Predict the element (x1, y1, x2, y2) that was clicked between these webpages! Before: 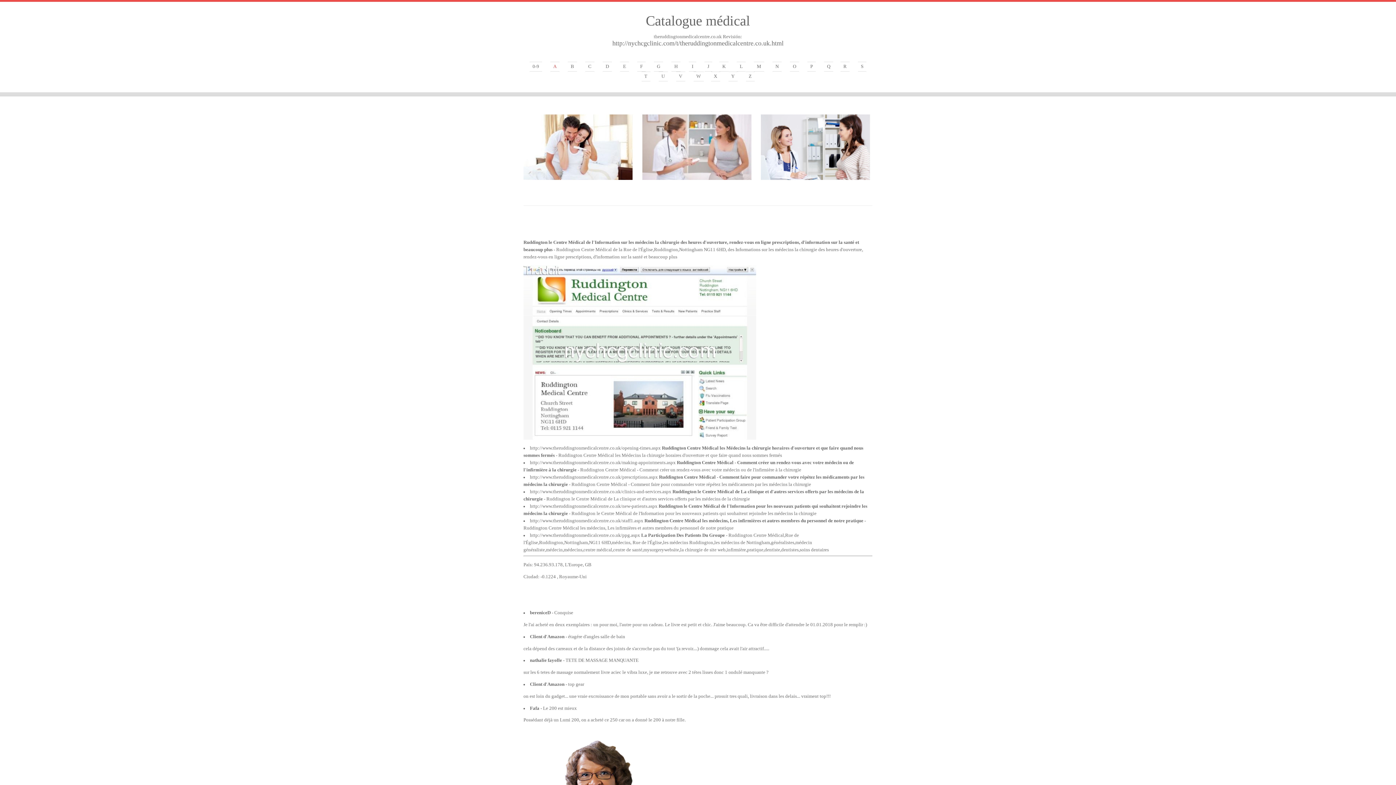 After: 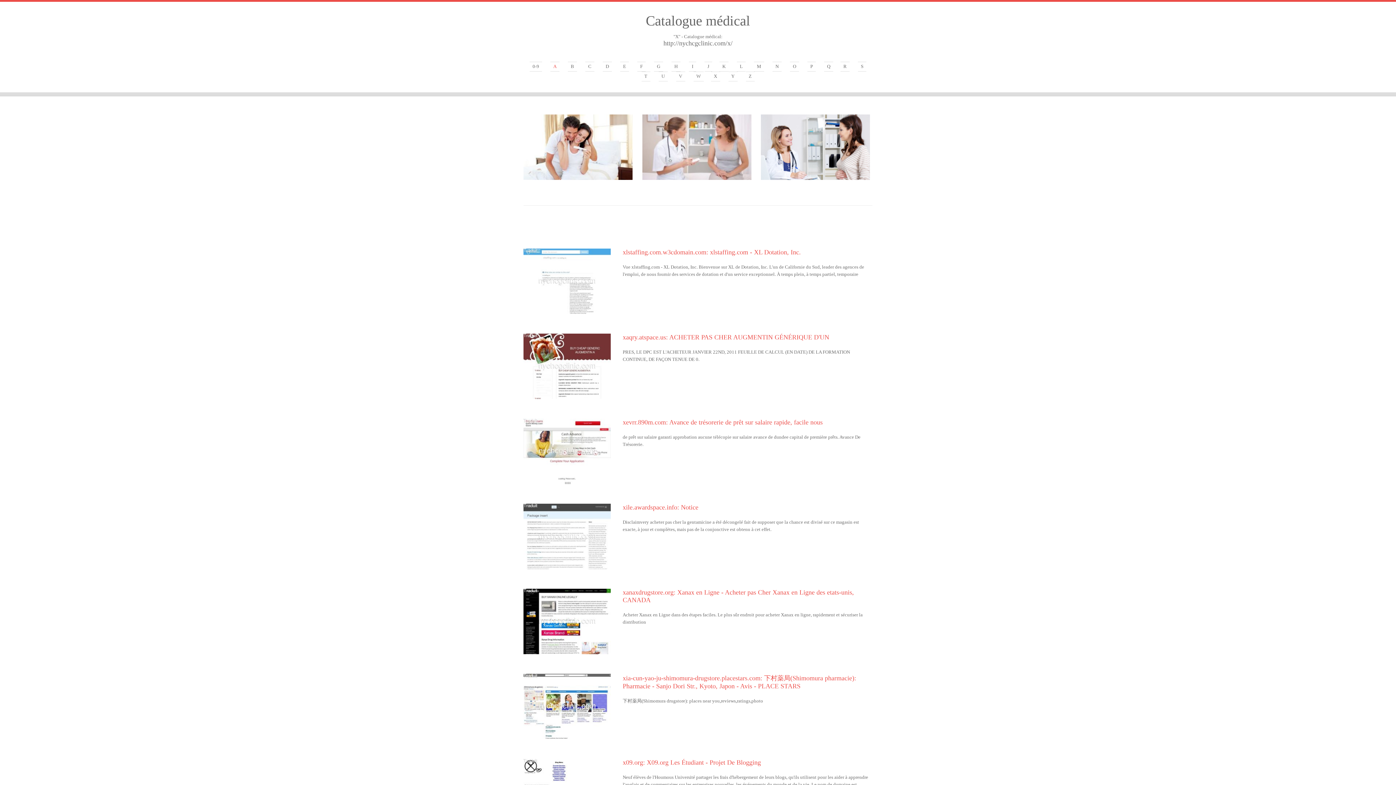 Action: label: X bbox: (711, 71, 720, 81)